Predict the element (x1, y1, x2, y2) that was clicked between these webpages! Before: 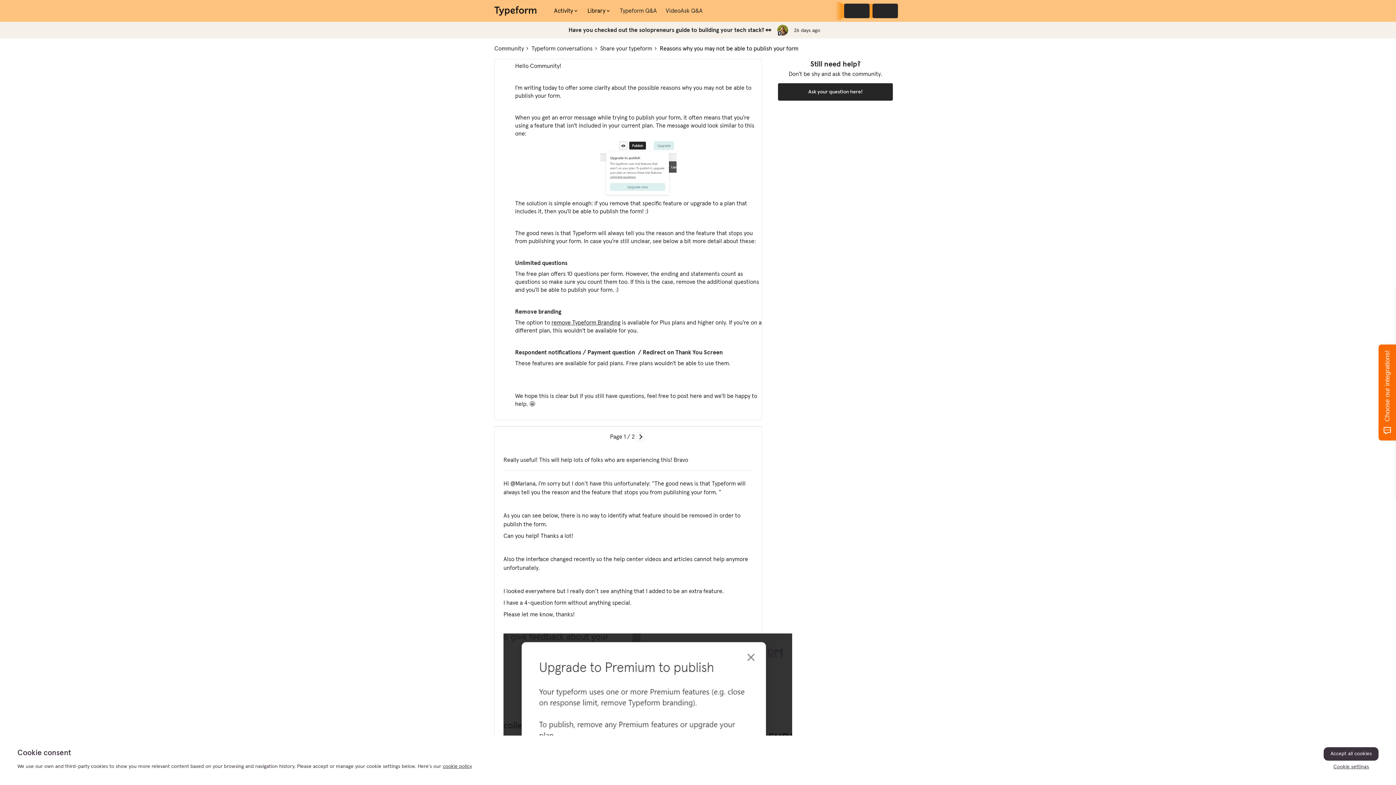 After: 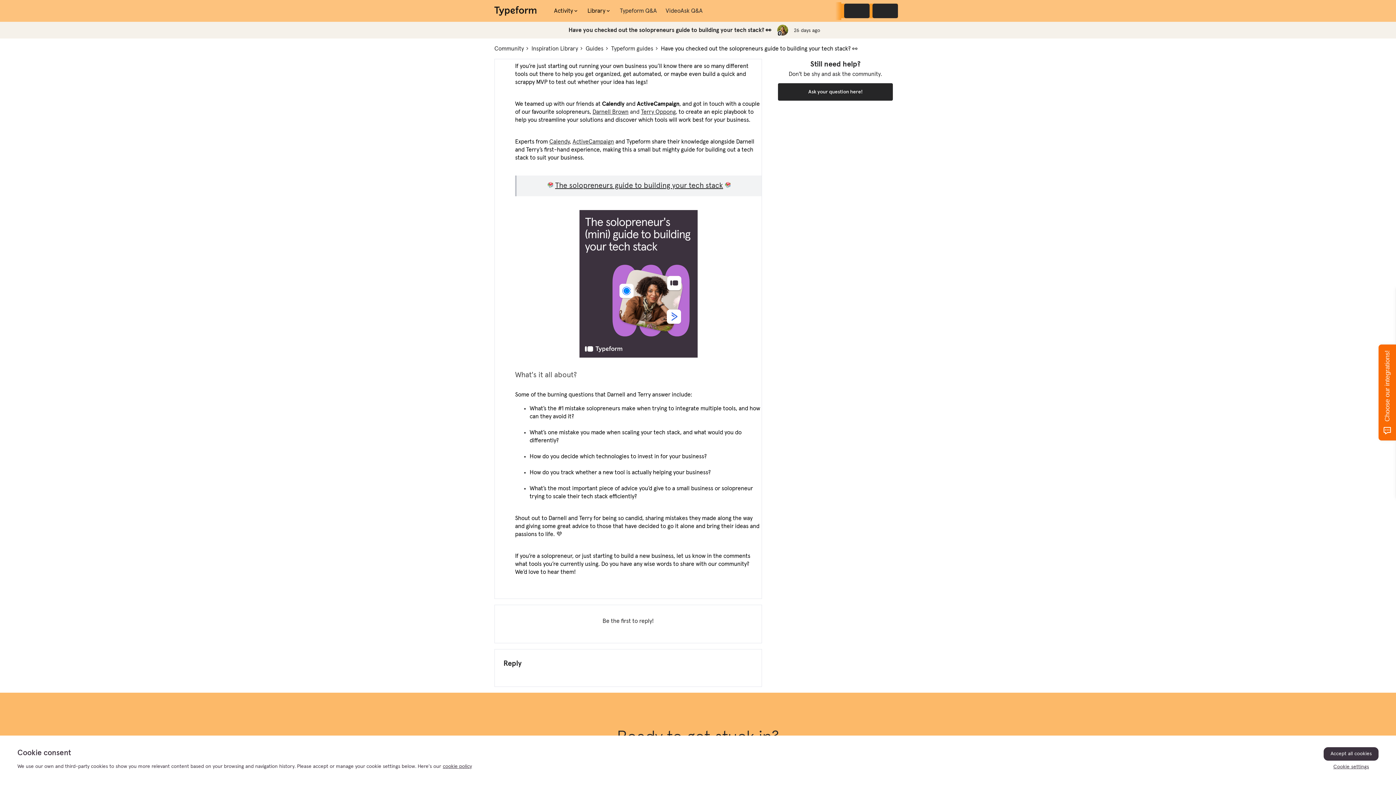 Action: bbox: (494, 21, 901, 38)